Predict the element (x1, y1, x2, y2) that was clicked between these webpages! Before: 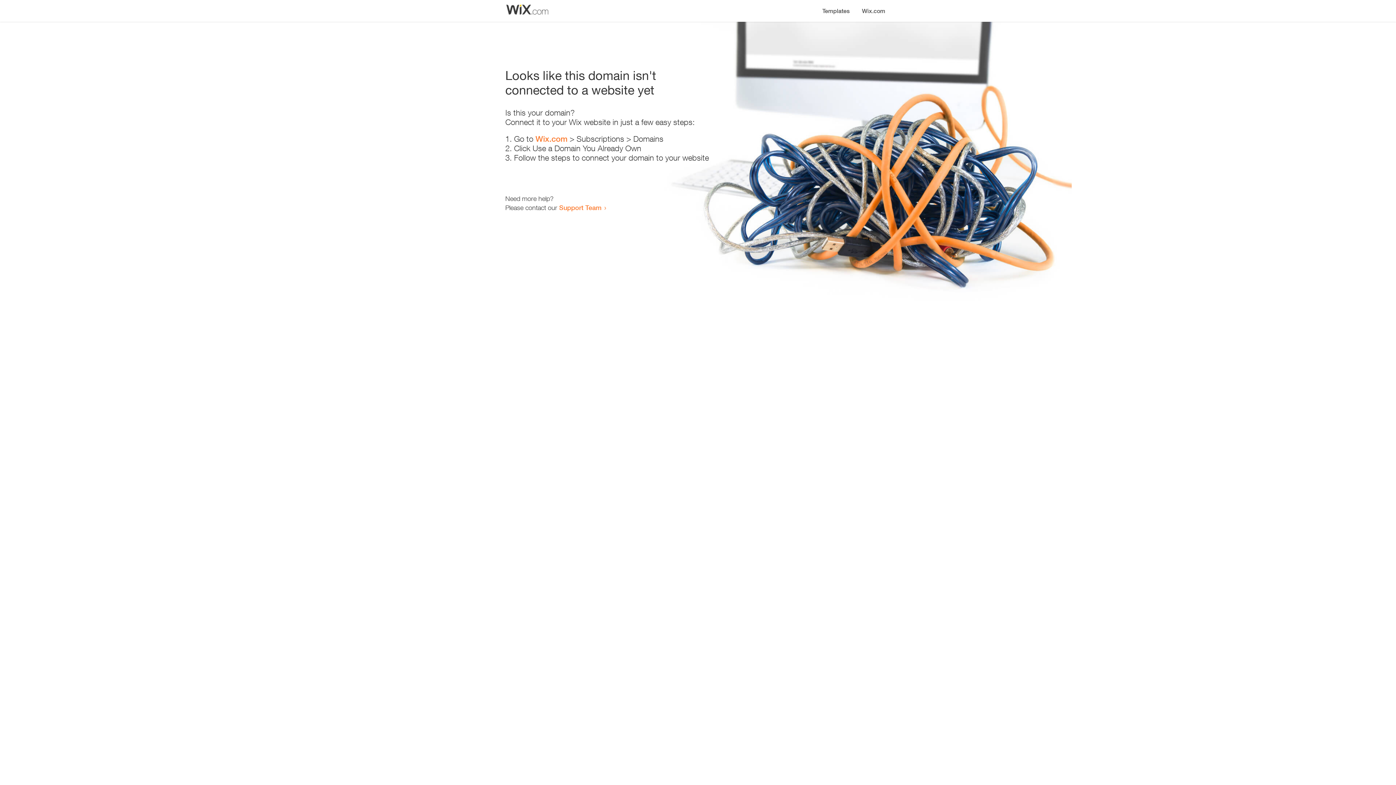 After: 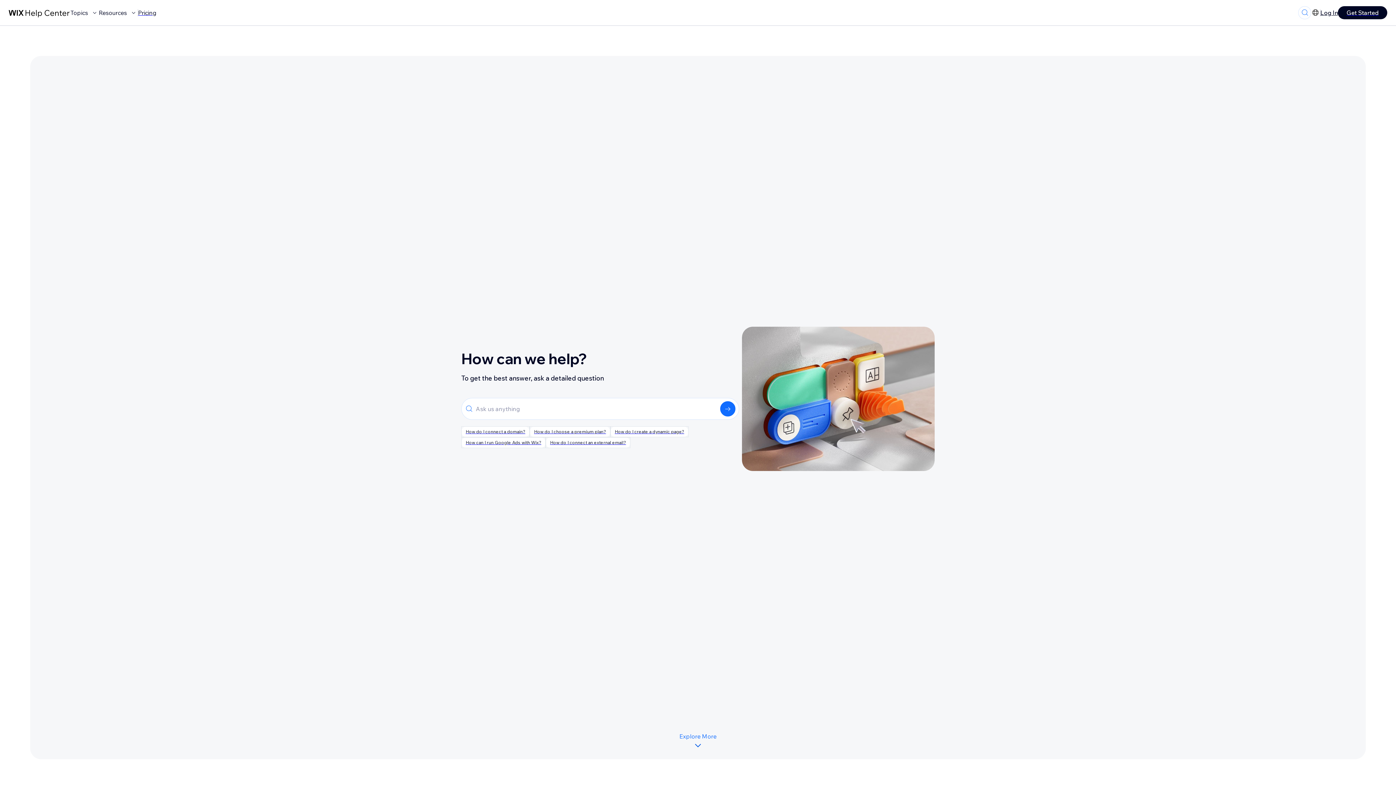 Action: label: Support Team bbox: (559, 203, 601, 211)